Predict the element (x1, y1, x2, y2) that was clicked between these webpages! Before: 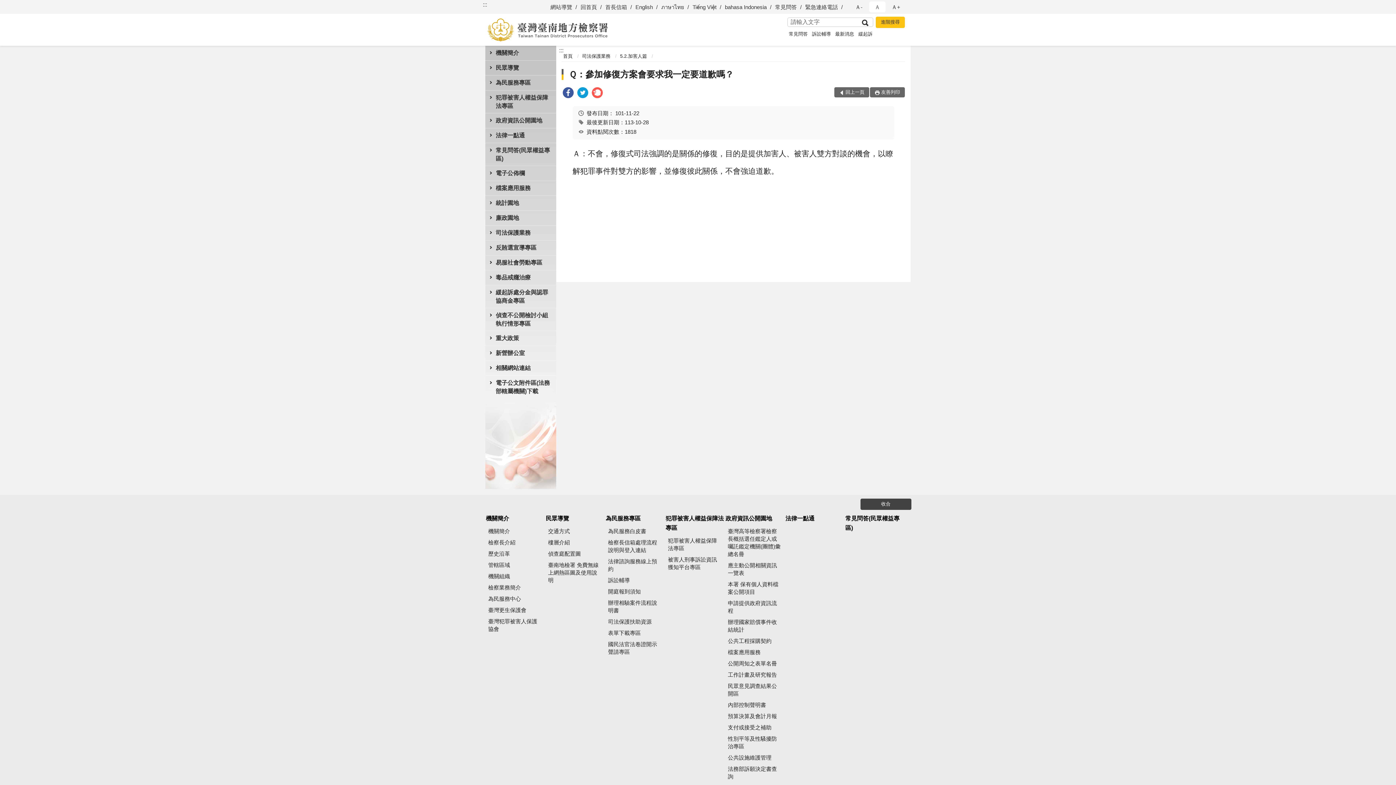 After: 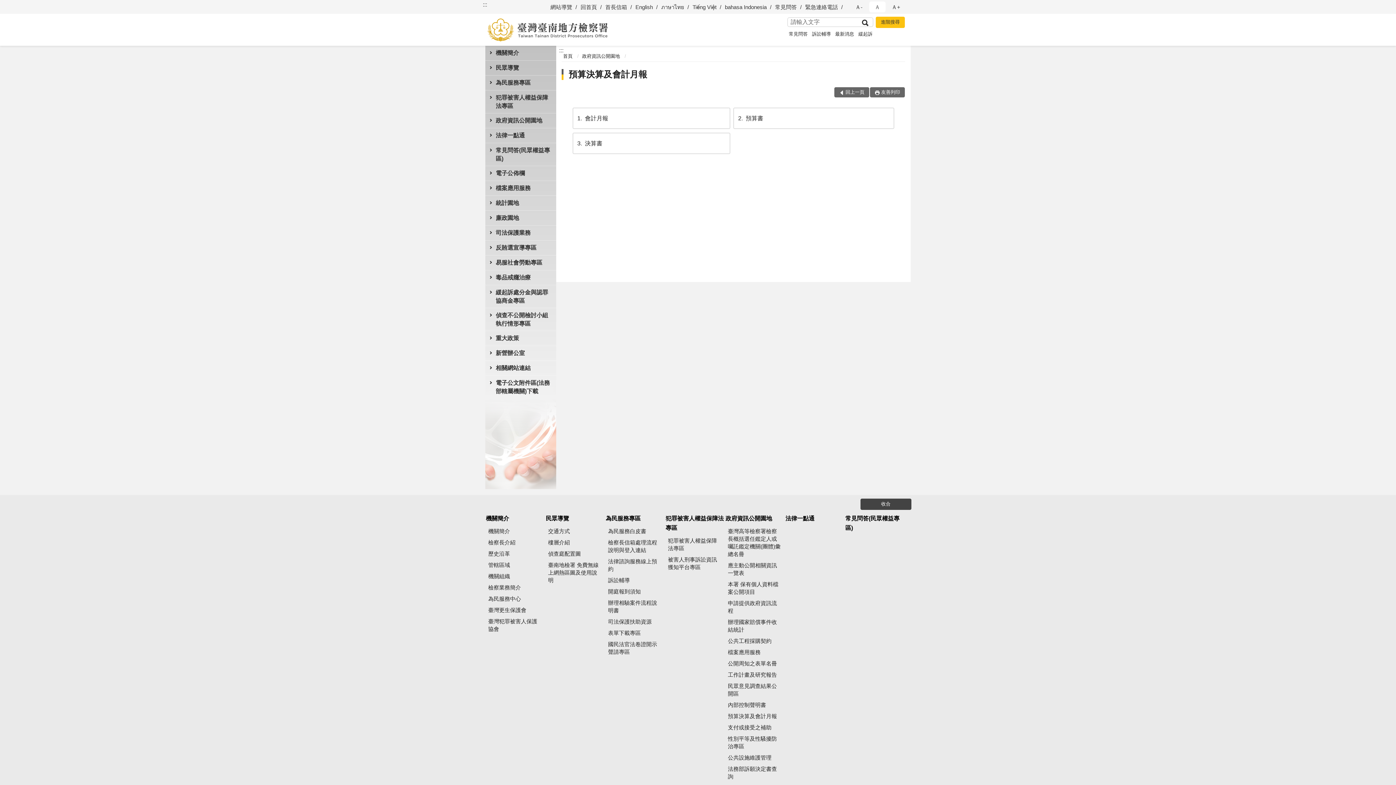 Action: label: 預算決算及會計月報 bbox: (725, 711, 784, 721)